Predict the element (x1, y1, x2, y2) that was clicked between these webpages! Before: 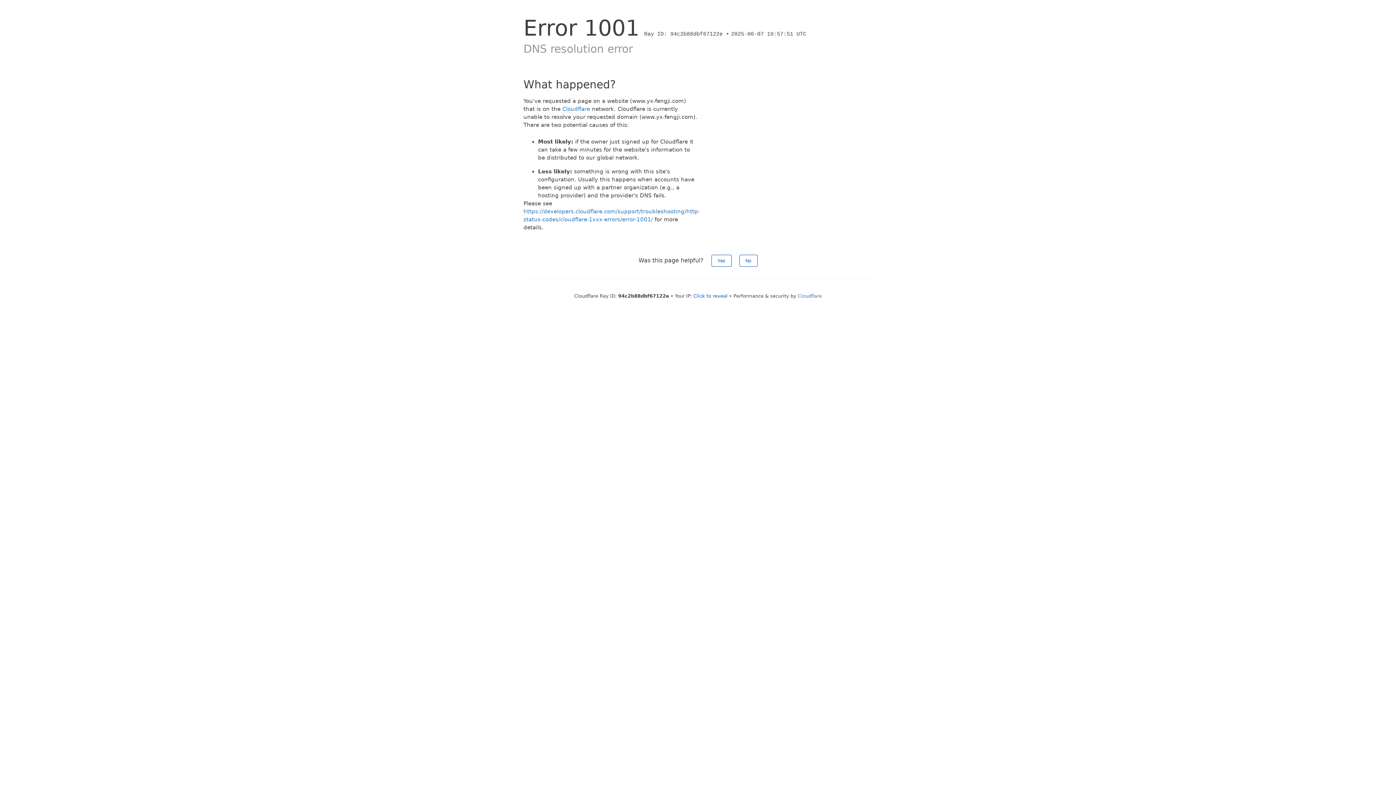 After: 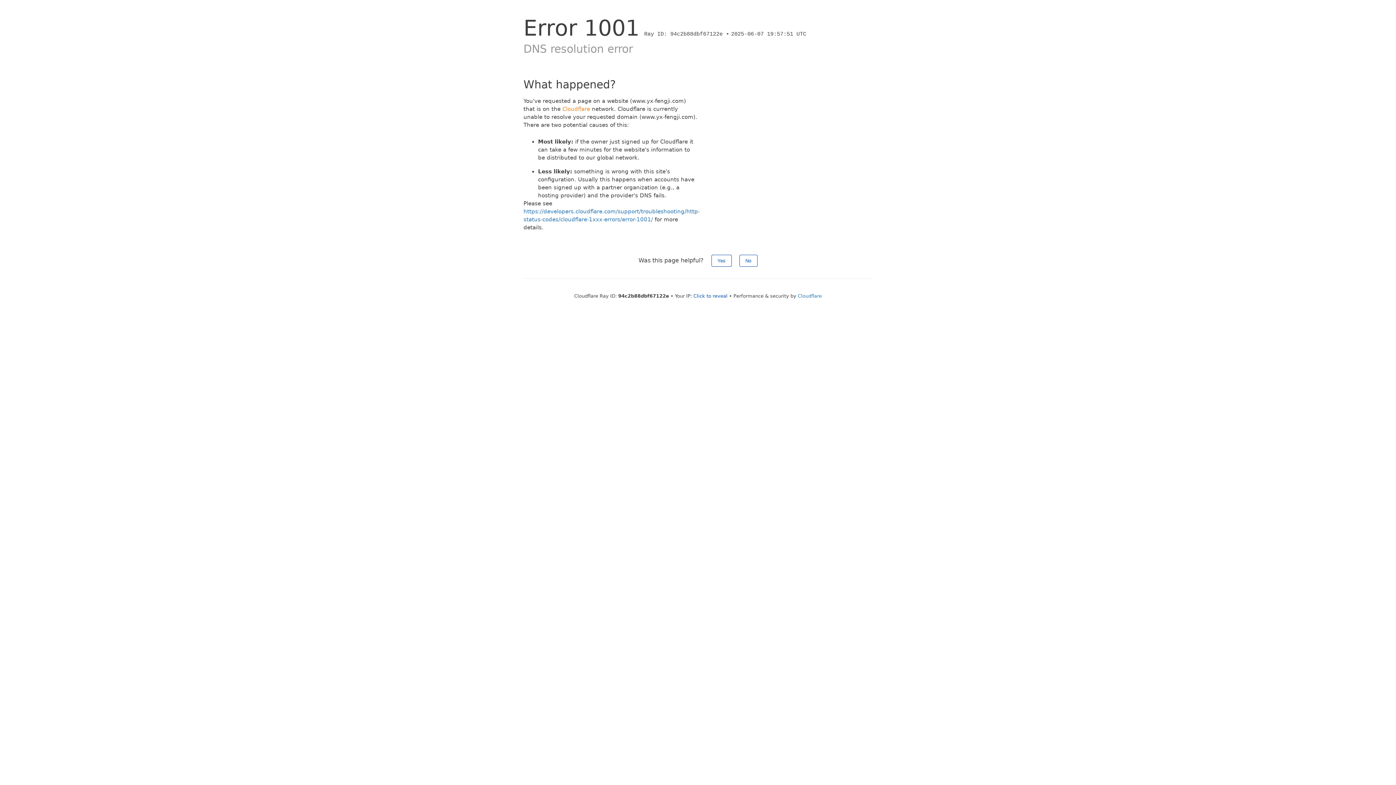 Action: bbox: (562, 105, 590, 112) label: Cloudflare